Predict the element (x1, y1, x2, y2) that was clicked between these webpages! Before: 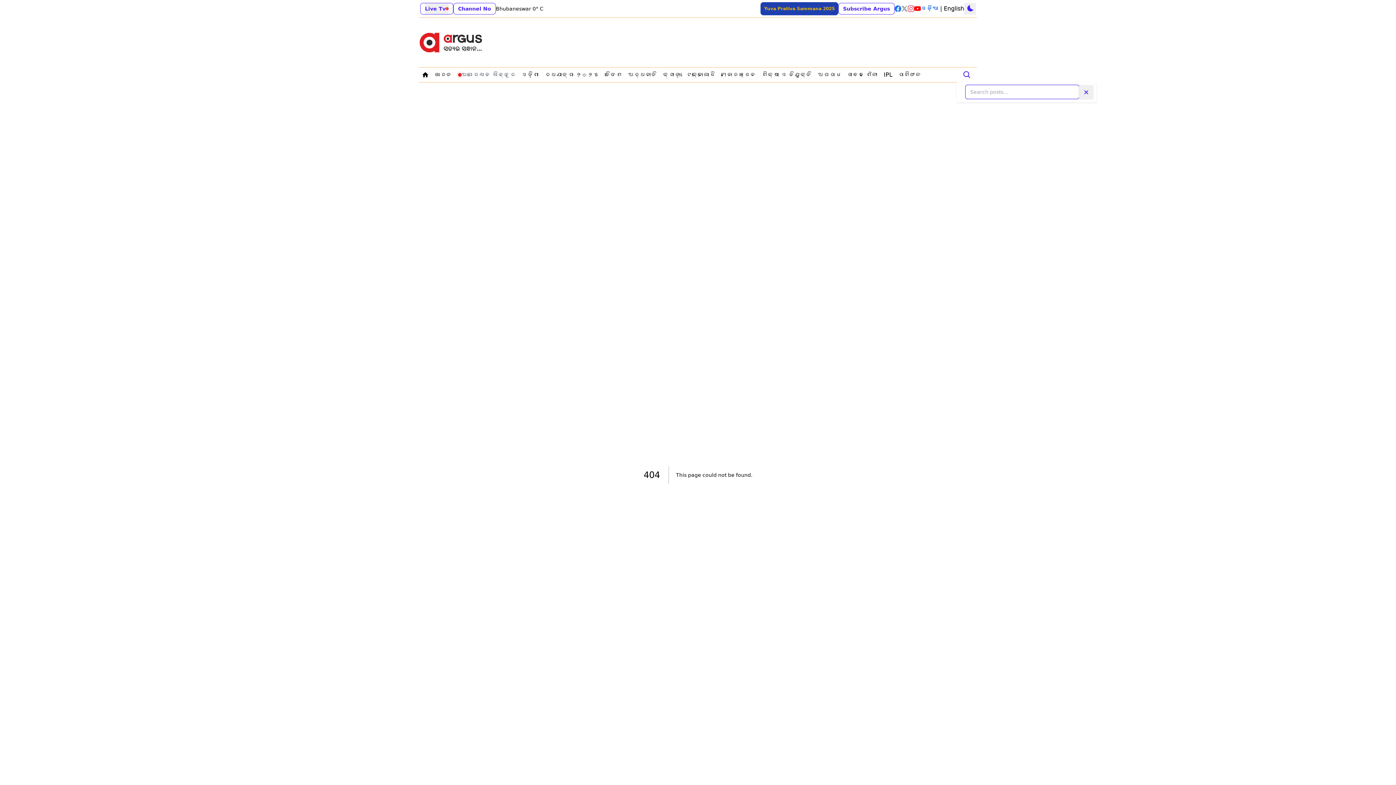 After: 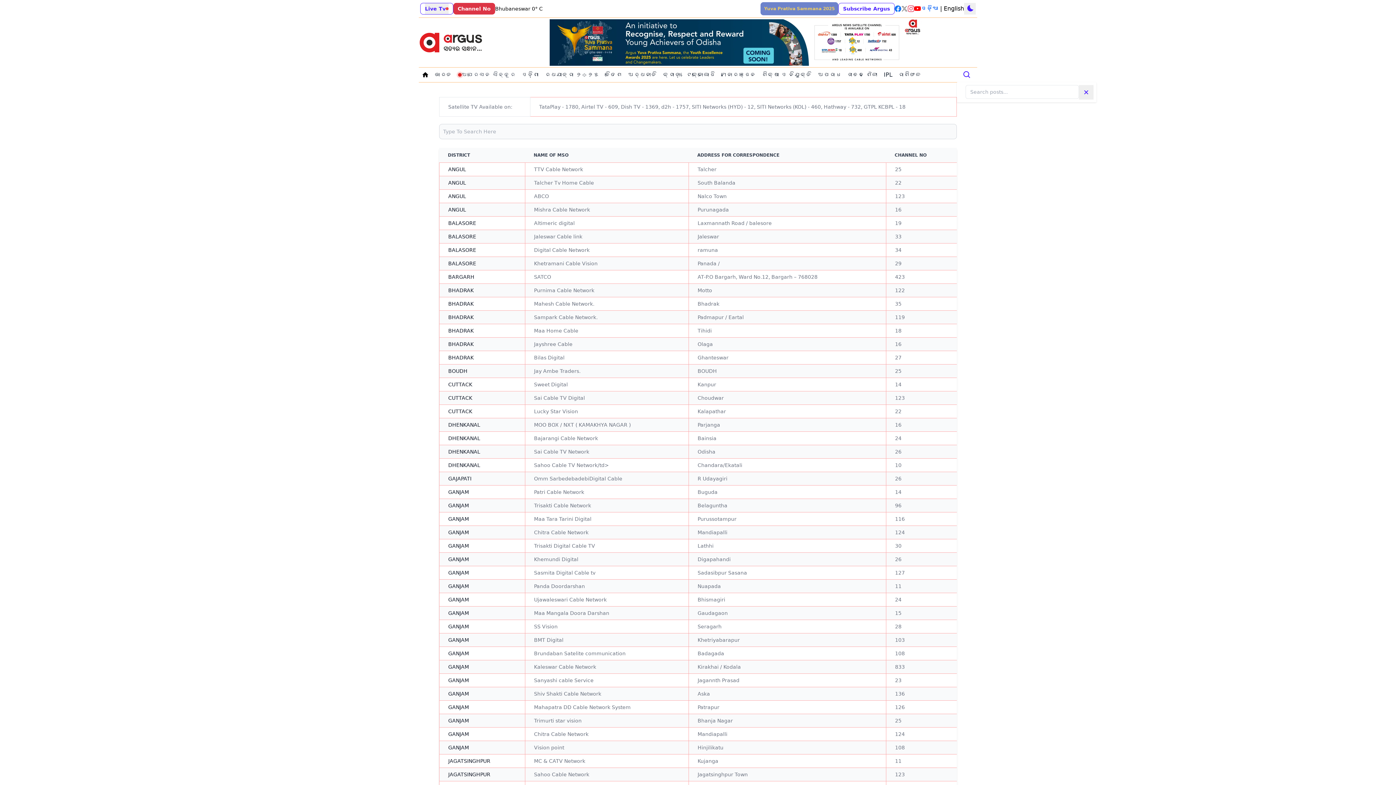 Action: bbox: (453, 2, 496, 14) label: Channel No